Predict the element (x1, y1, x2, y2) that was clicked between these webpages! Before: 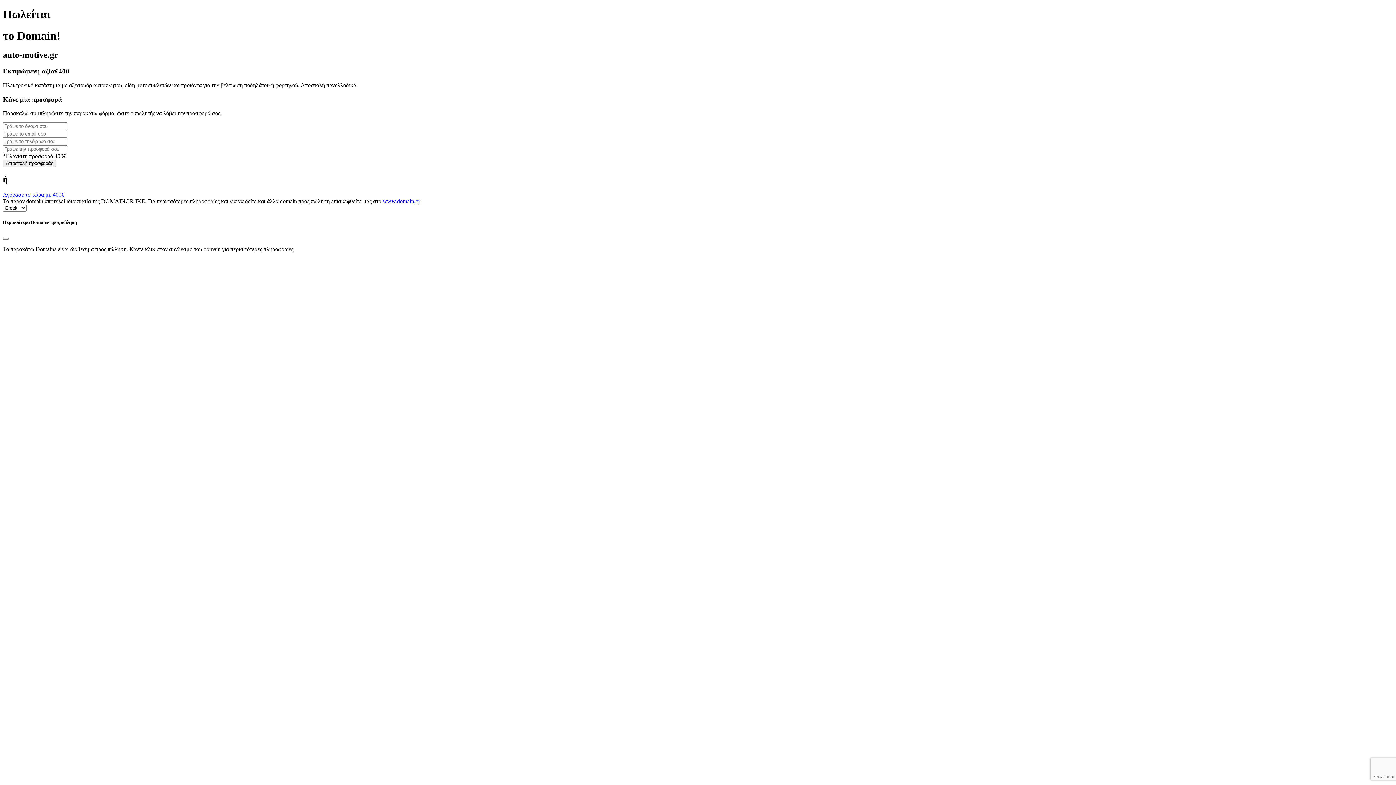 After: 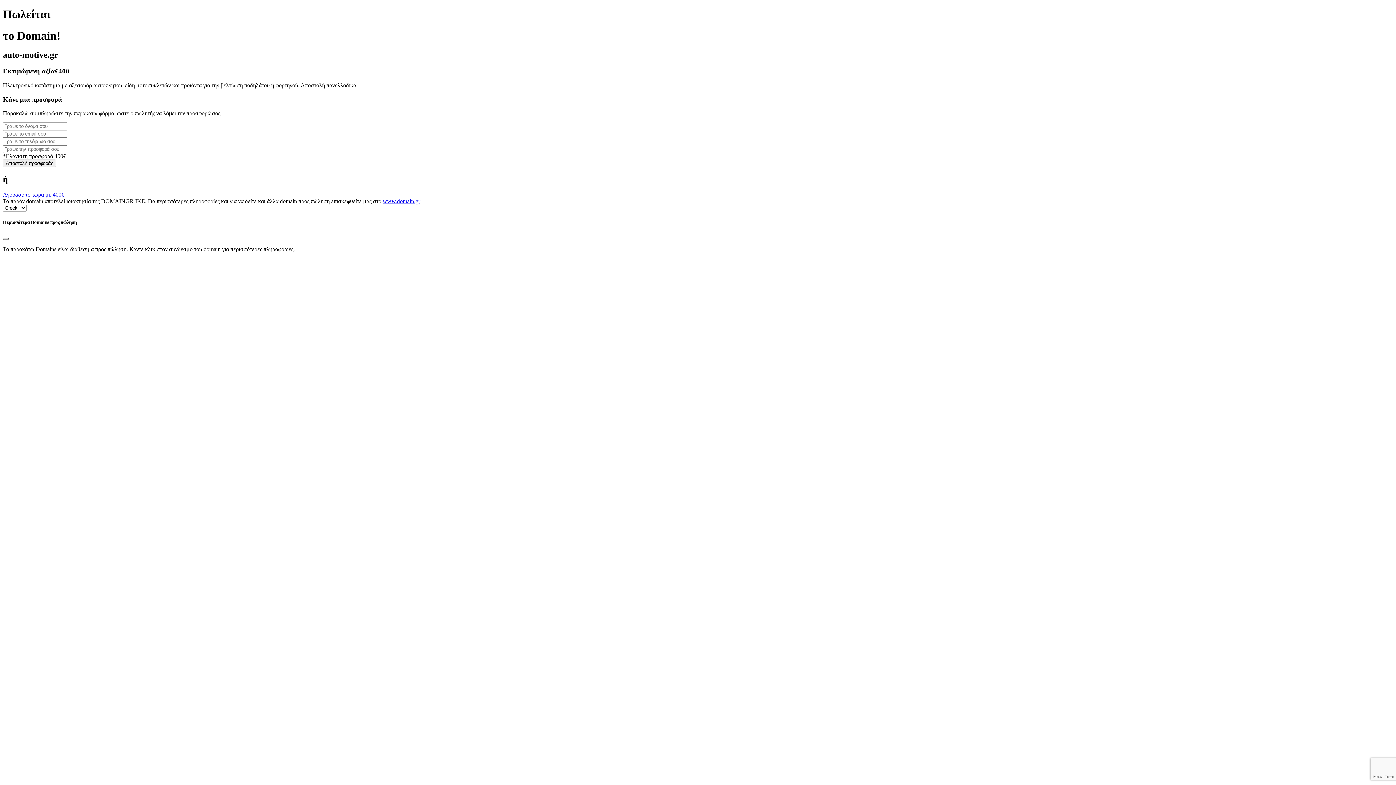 Action: bbox: (2, 237, 8, 239) label: Close